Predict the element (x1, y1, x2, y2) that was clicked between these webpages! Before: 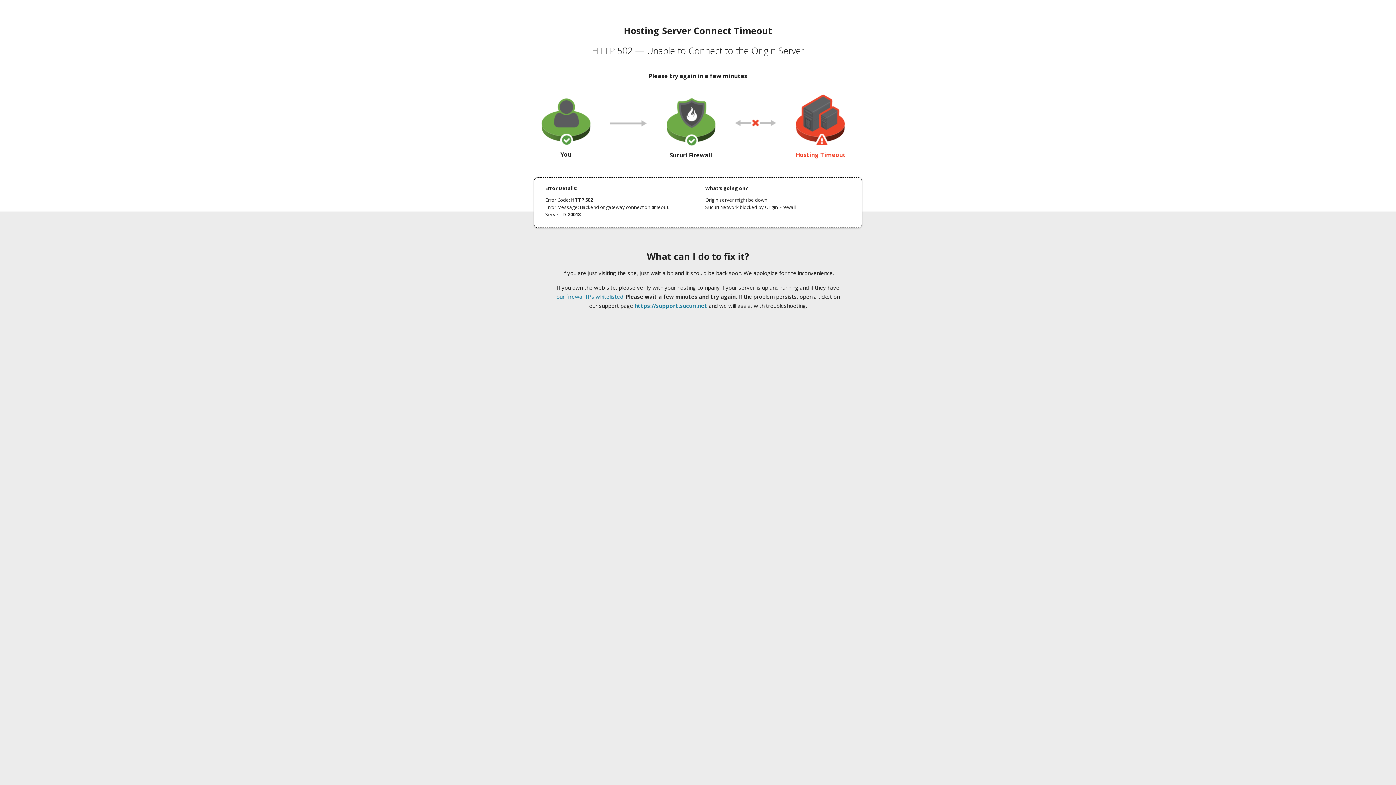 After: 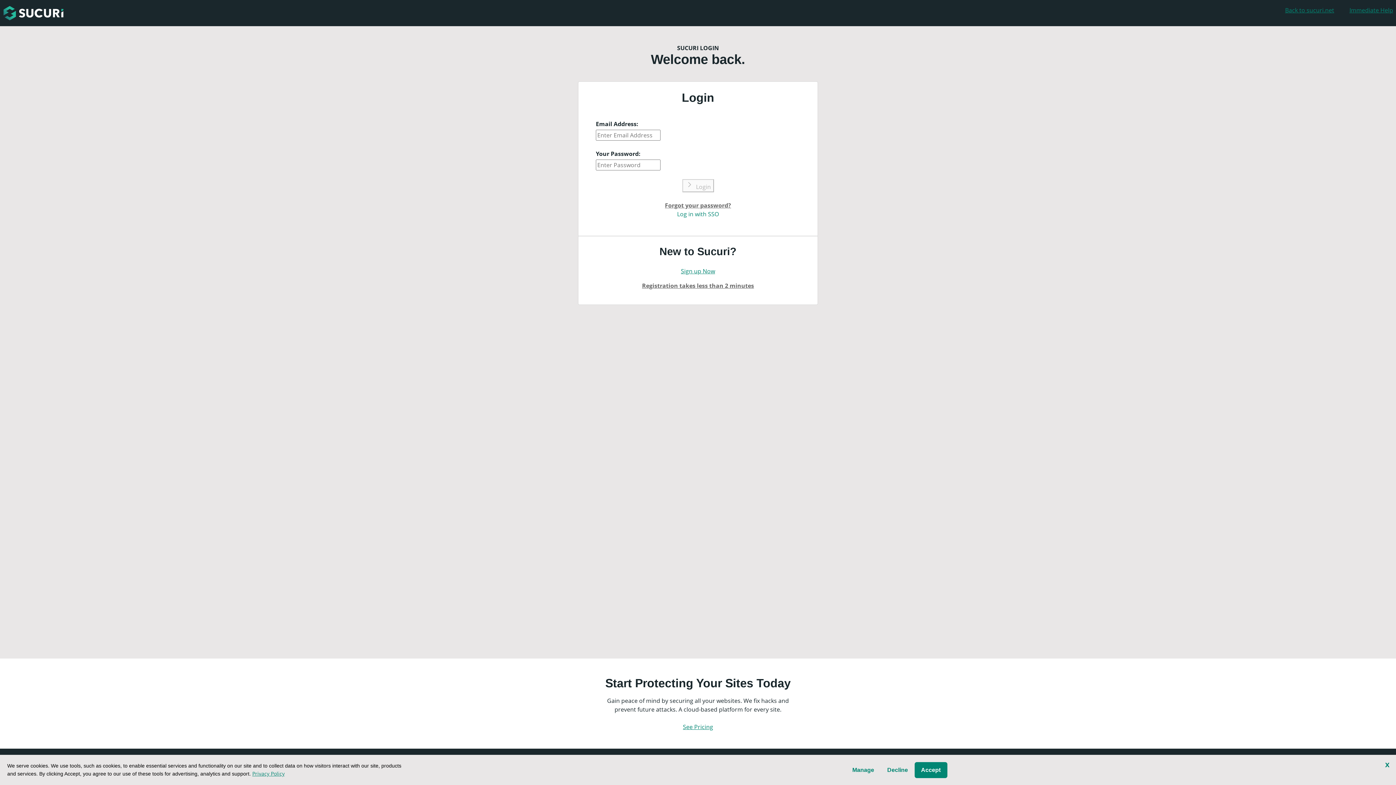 Action: bbox: (634, 302, 707, 309) label: https://support.sucuri.net